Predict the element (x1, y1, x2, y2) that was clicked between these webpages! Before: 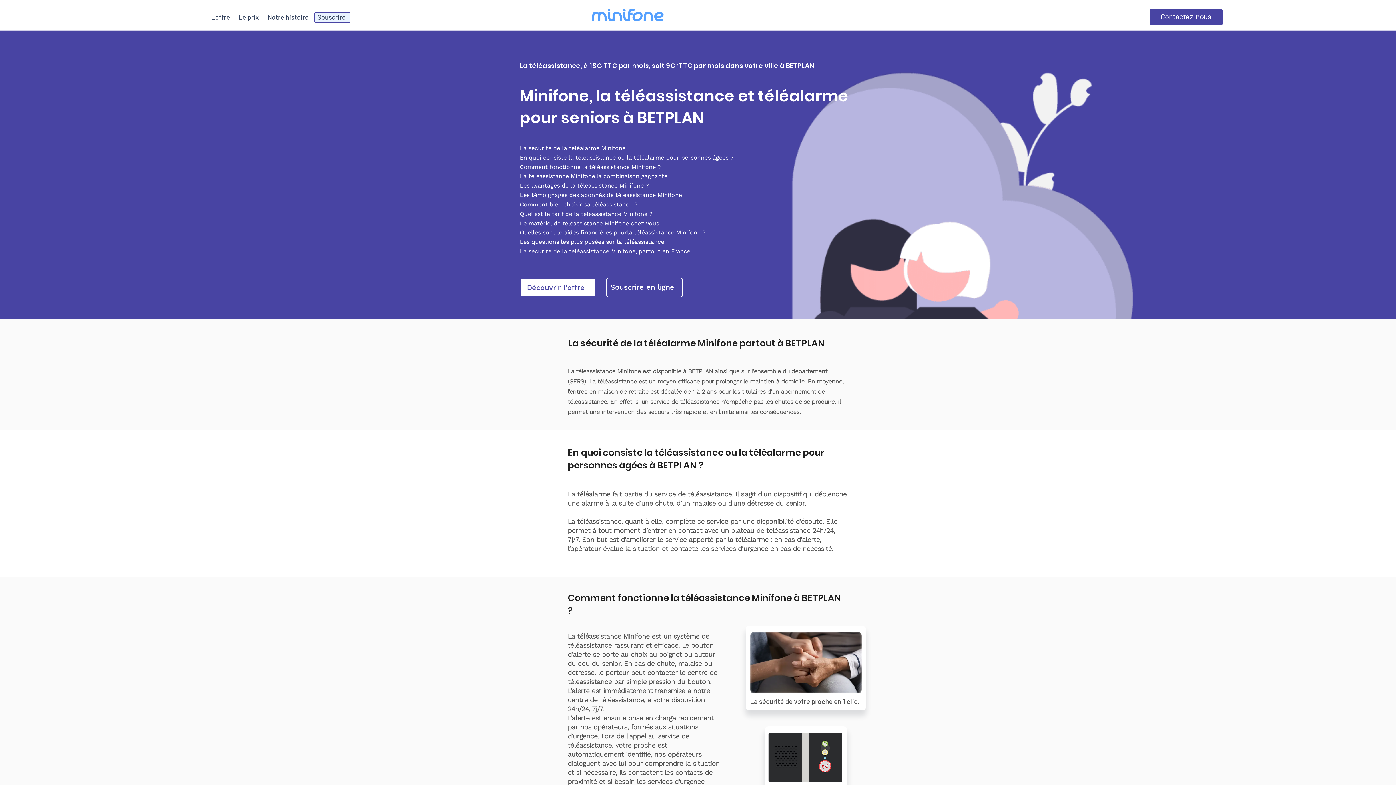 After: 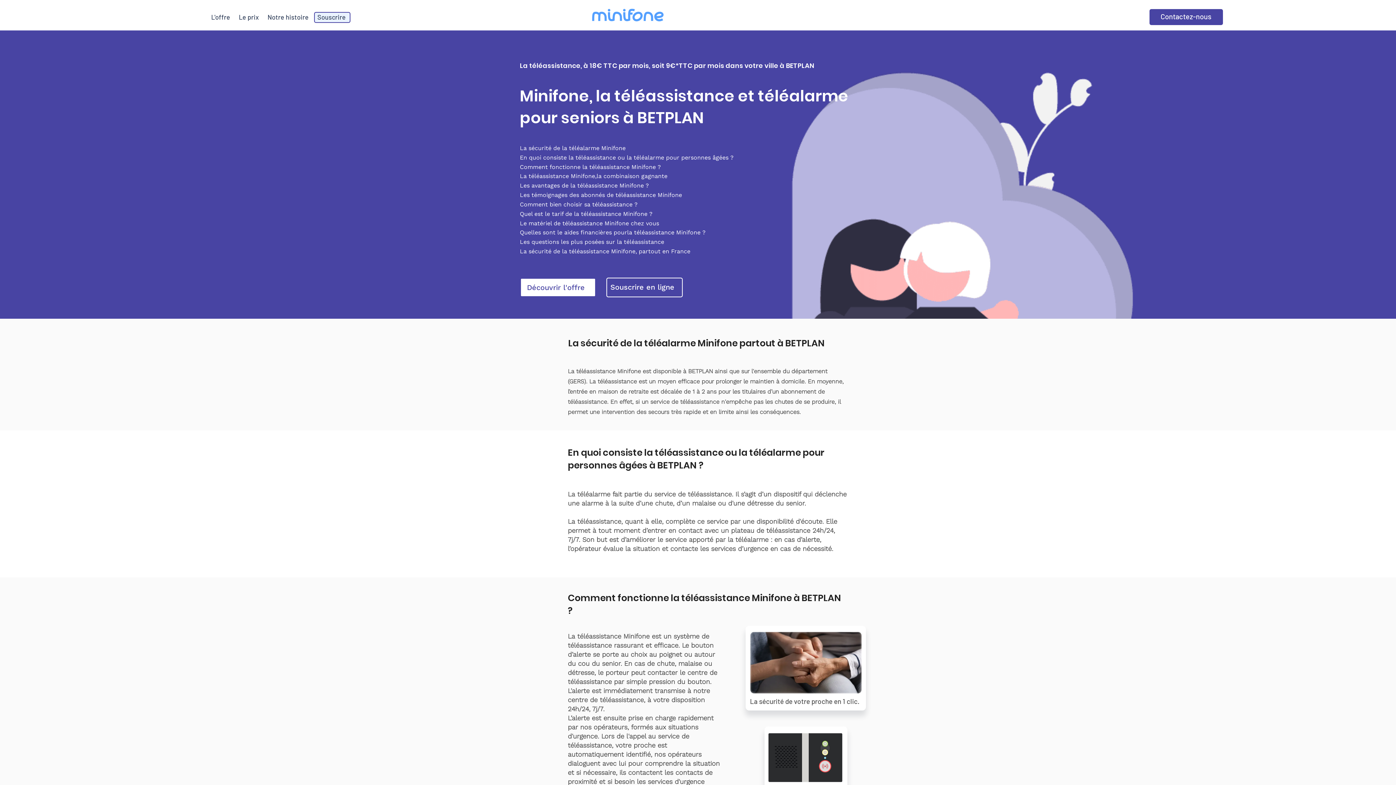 Action: bbox: (520, 153, 876, 161) label: En quoi consiste la téléassistance ou la téléalarme pour personnes âgées ?